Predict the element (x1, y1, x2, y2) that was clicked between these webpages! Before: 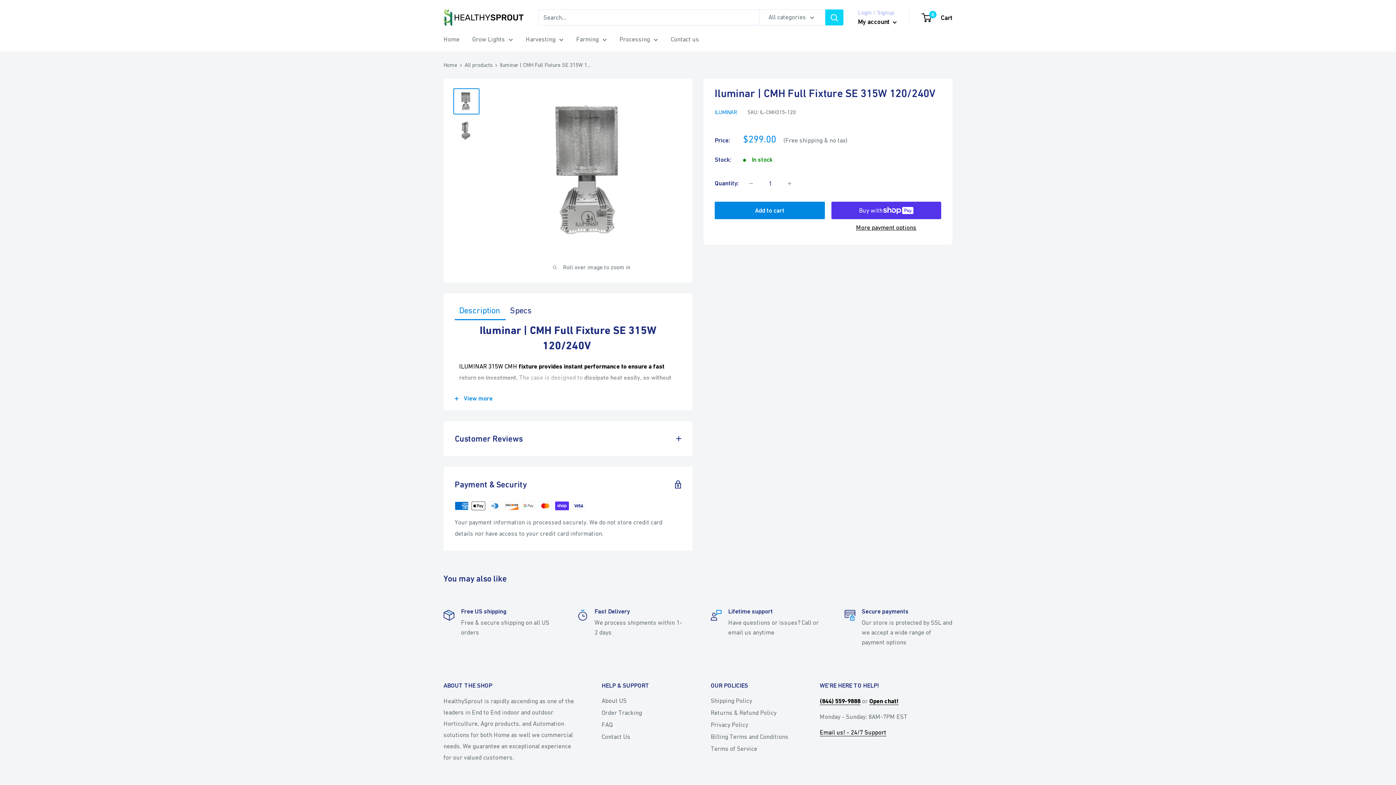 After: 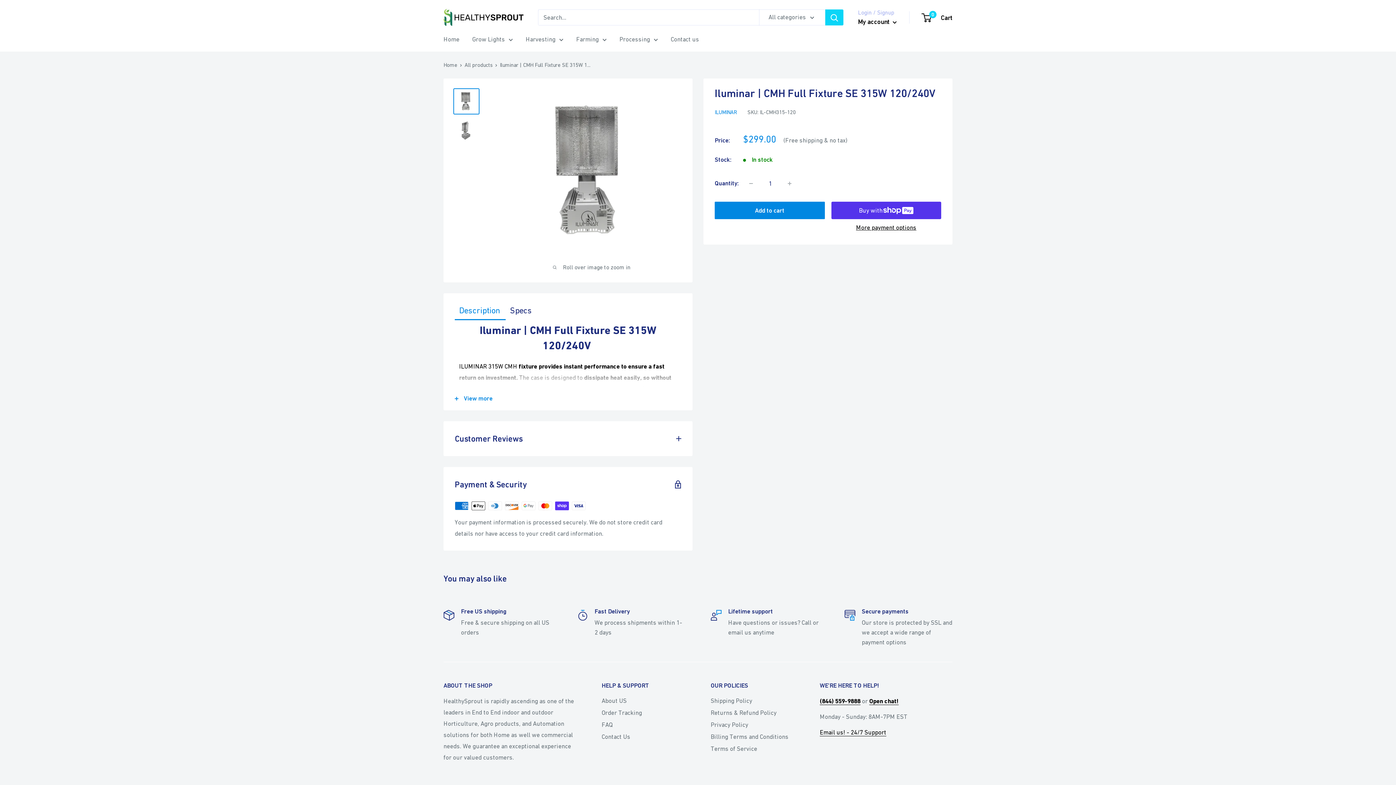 Action: bbox: (869, 697, 898, 705) label: Open chat!